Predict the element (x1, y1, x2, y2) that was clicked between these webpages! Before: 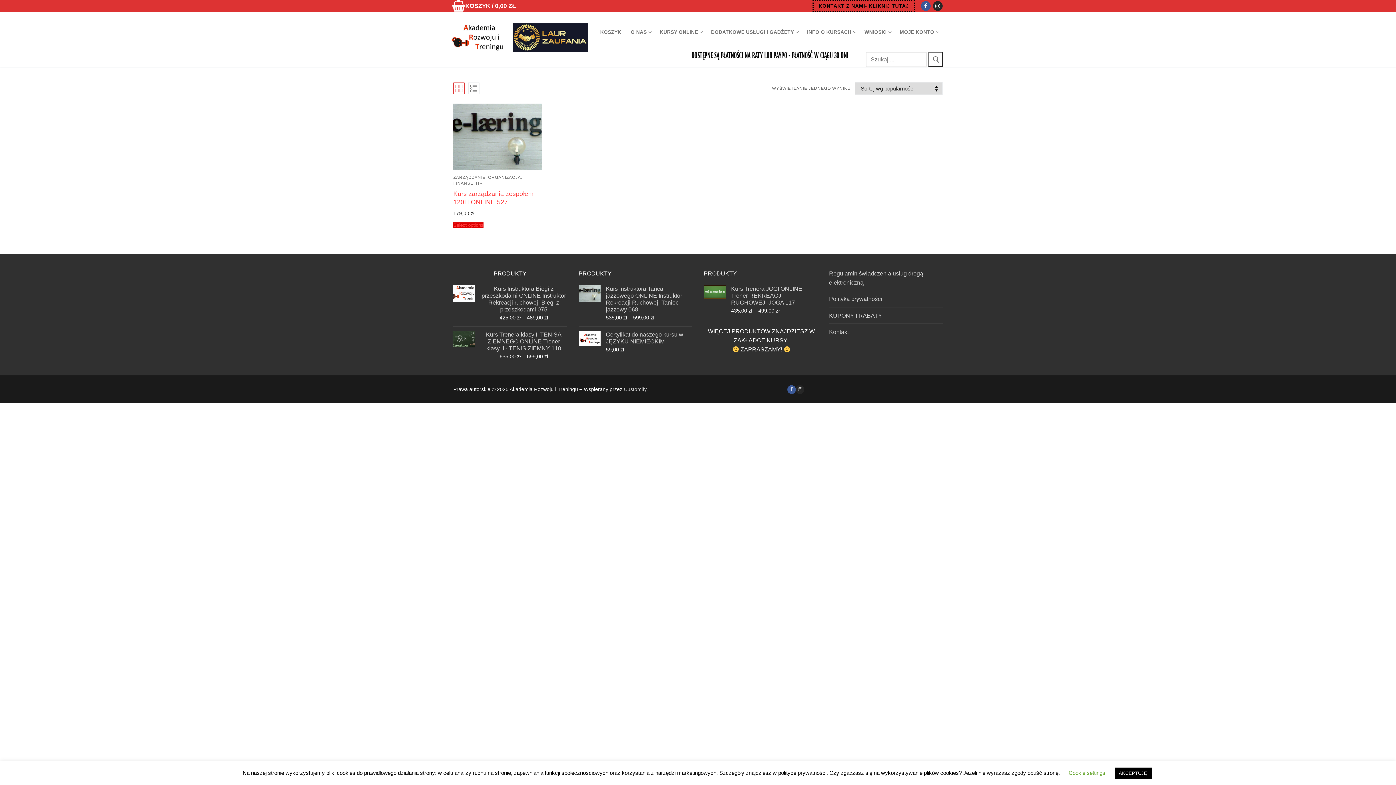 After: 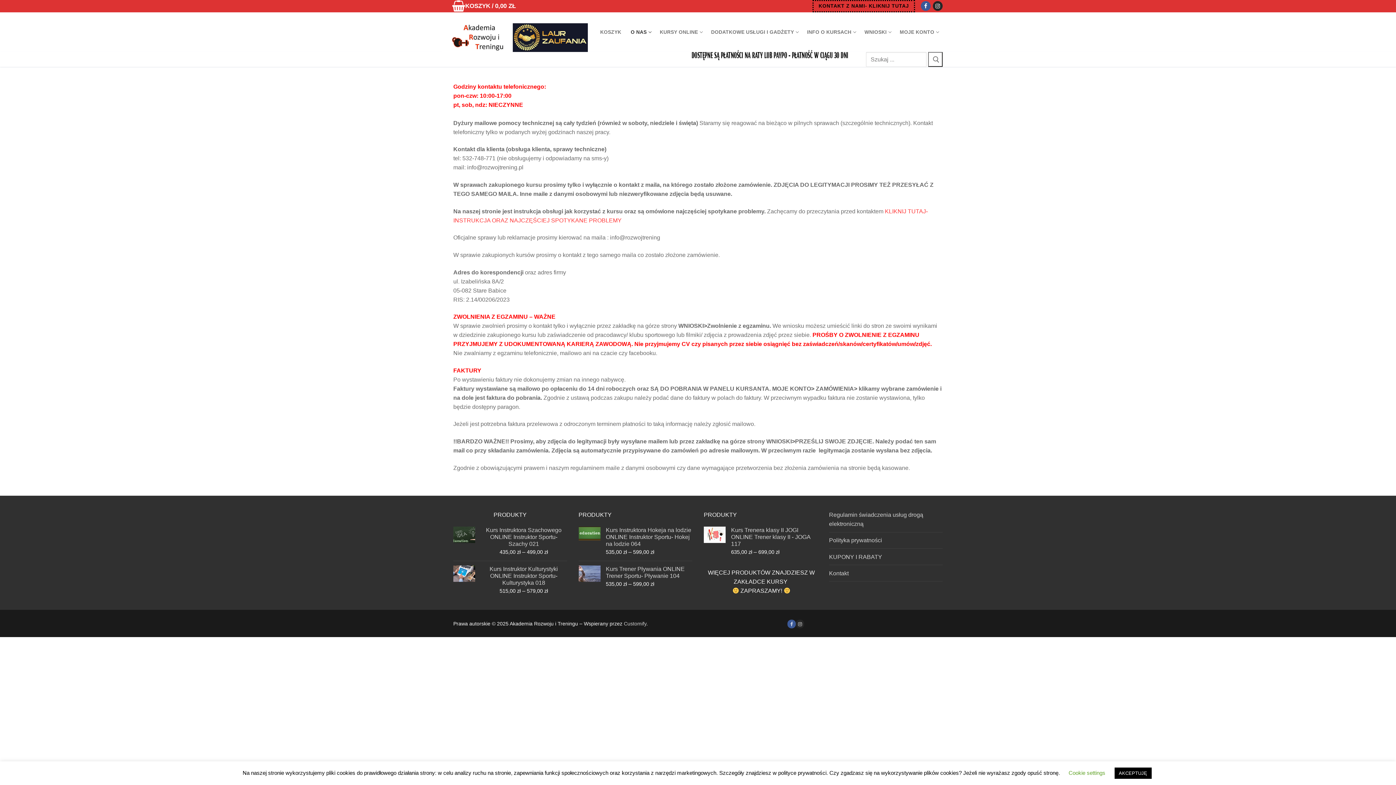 Action: bbox: (812, 0, 915, 12) label: KONTAKT Z NAMI- KLIKNIJ TUTAJ